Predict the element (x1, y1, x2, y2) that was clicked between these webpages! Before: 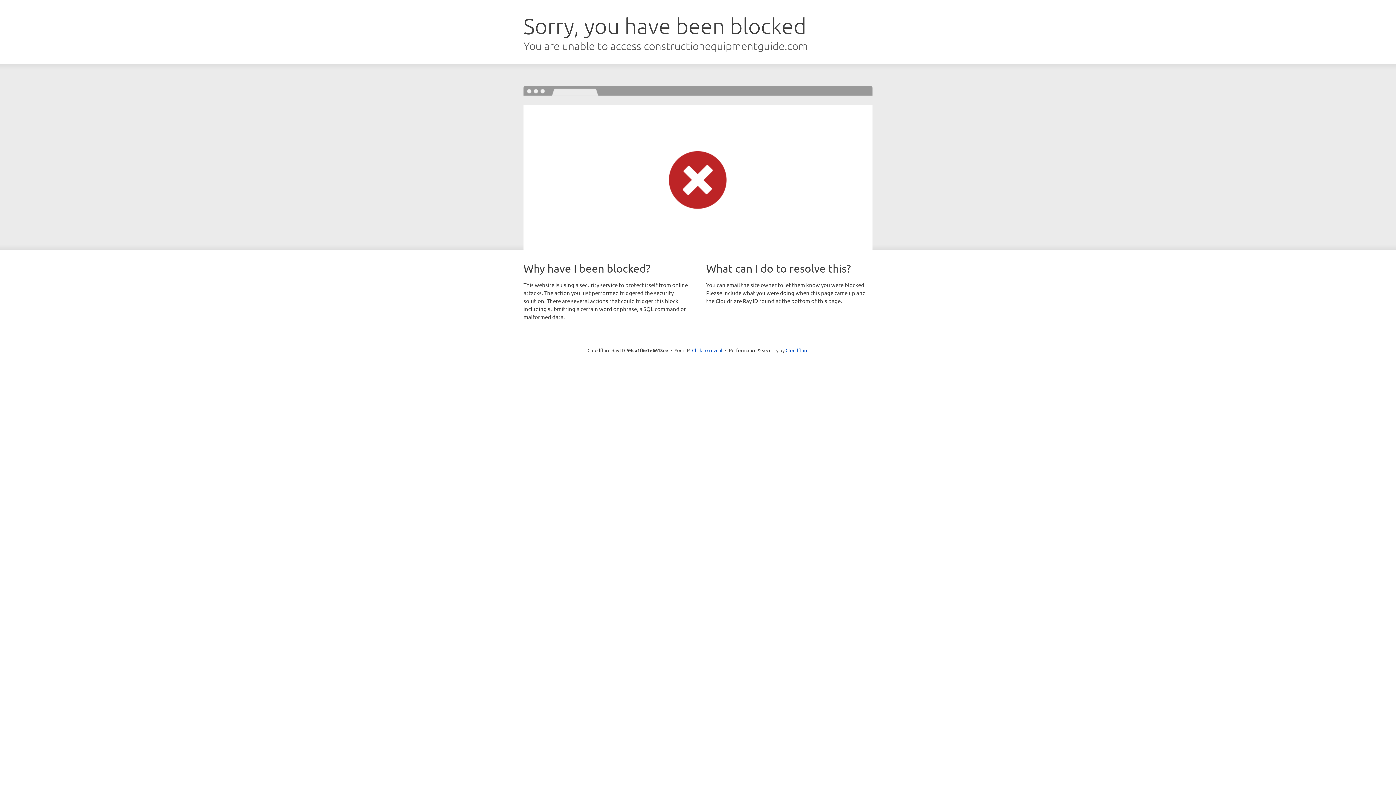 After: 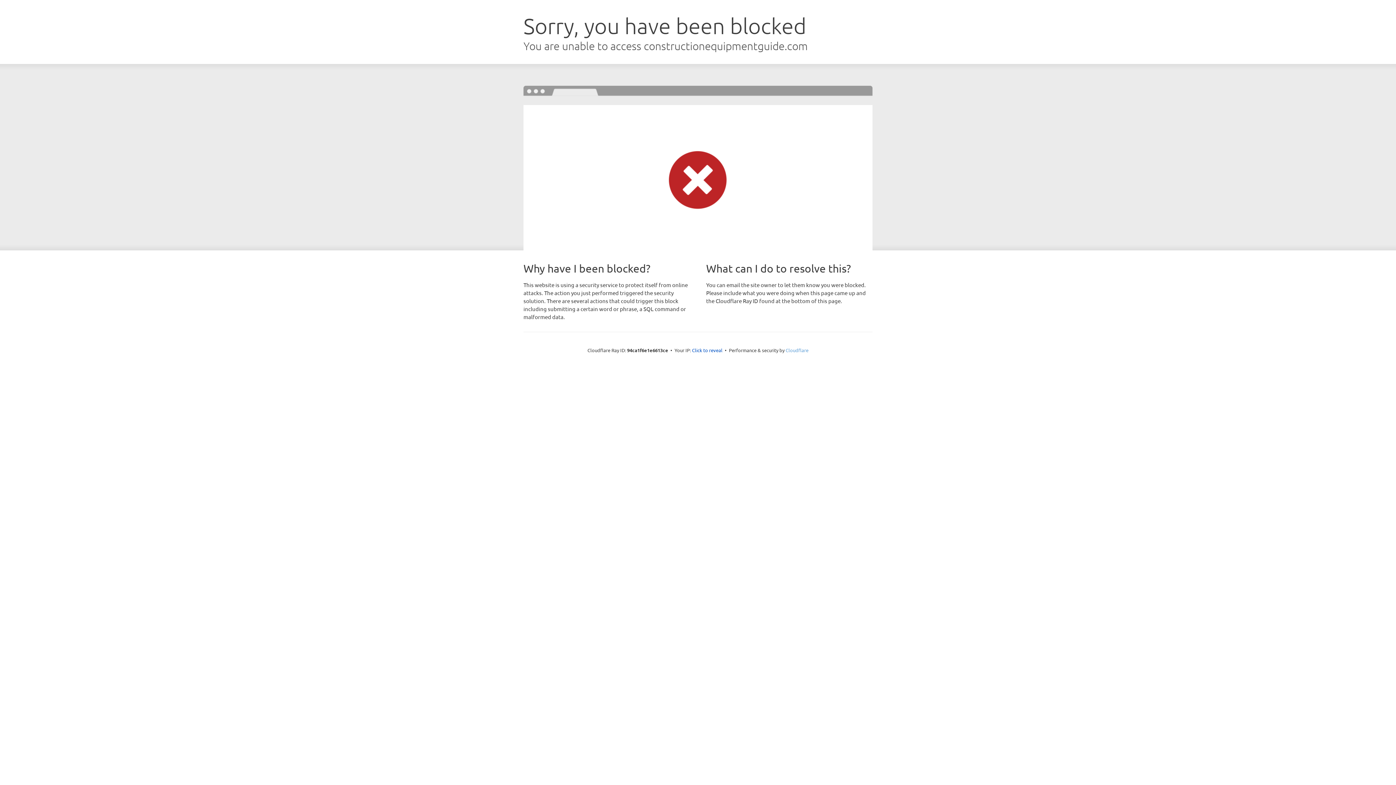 Action: bbox: (785, 347, 808, 353) label: Cloudflare